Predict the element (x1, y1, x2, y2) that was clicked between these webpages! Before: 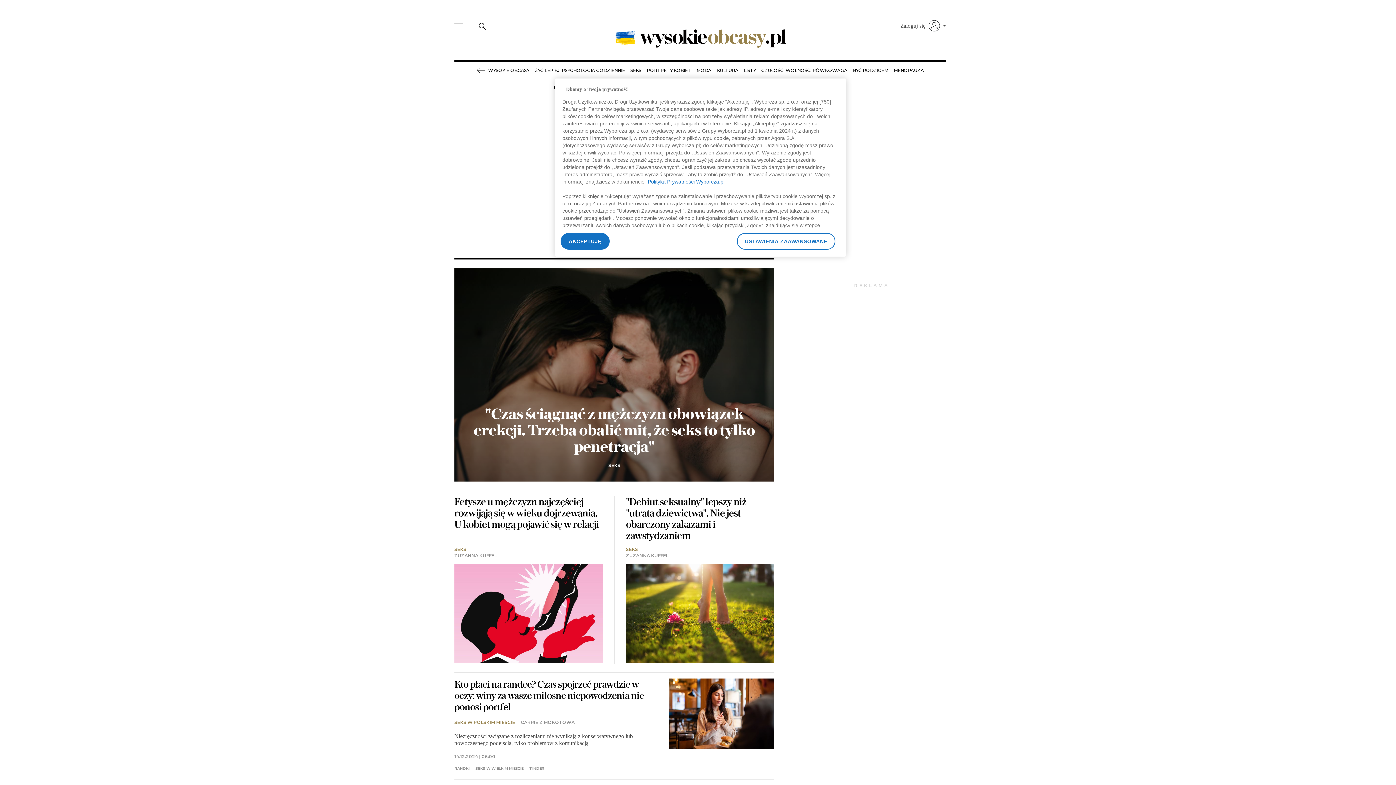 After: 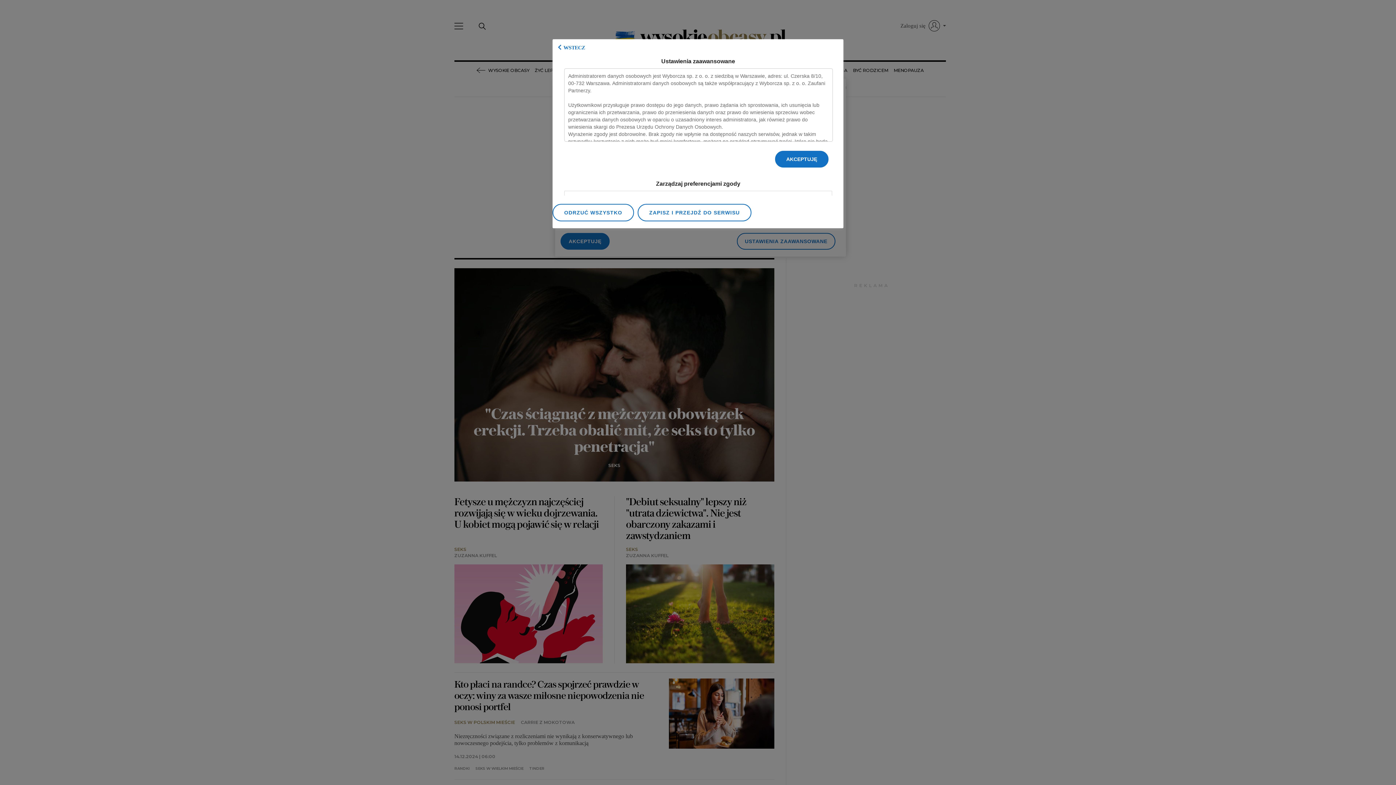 Action: label: USTAWIENIA ZAAWANSOWANE bbox: (737, 233, 835, 249)